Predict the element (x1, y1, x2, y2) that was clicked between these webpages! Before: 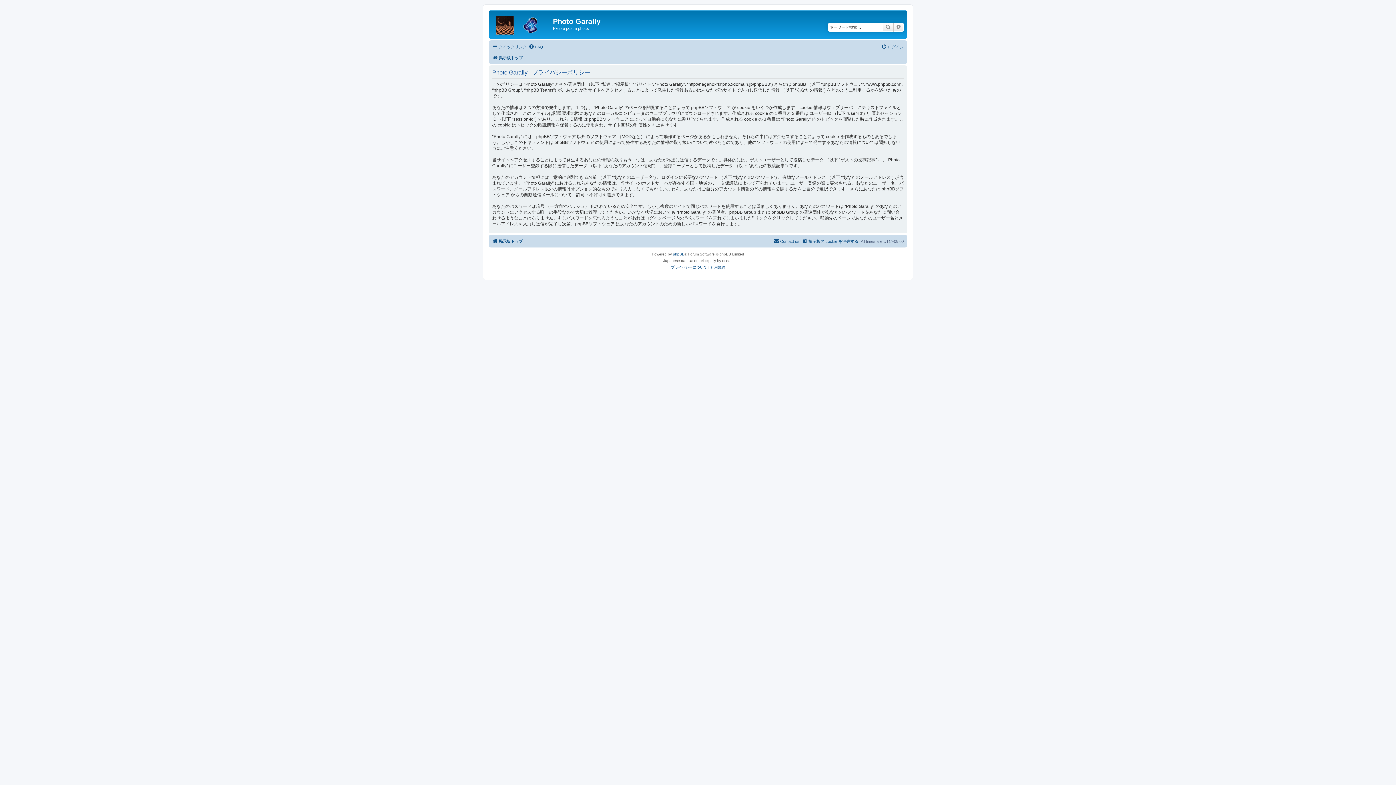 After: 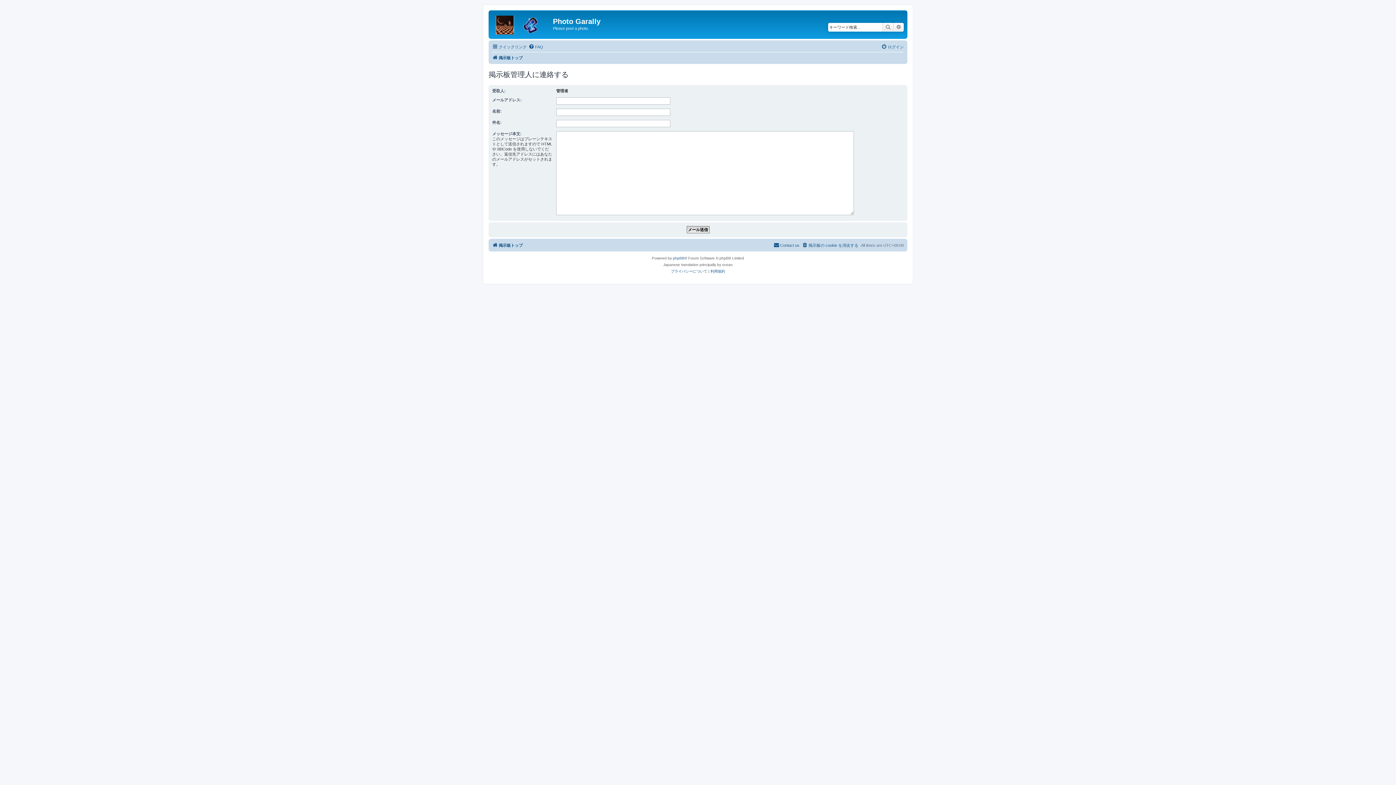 Action: label: Contact us bbox: (773, 236, 799, 245)